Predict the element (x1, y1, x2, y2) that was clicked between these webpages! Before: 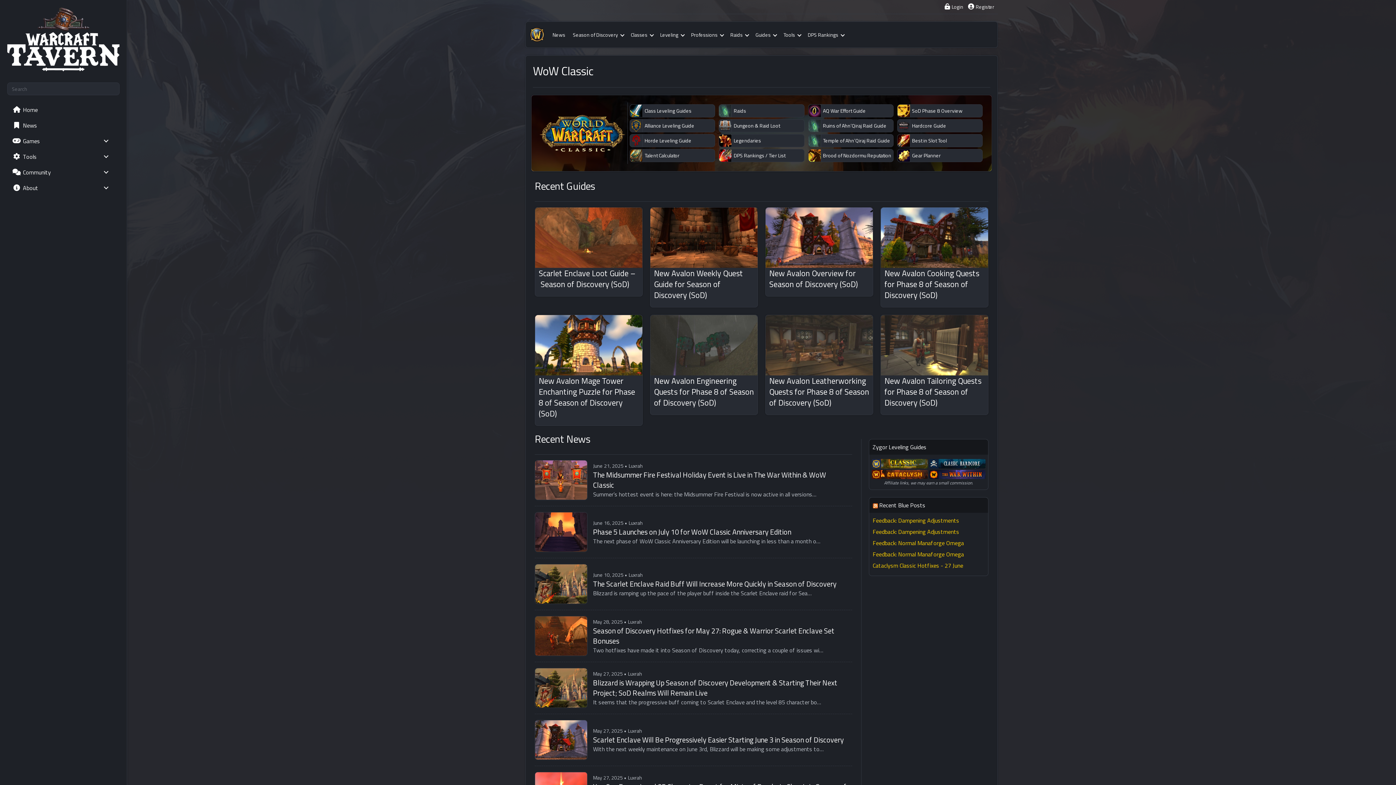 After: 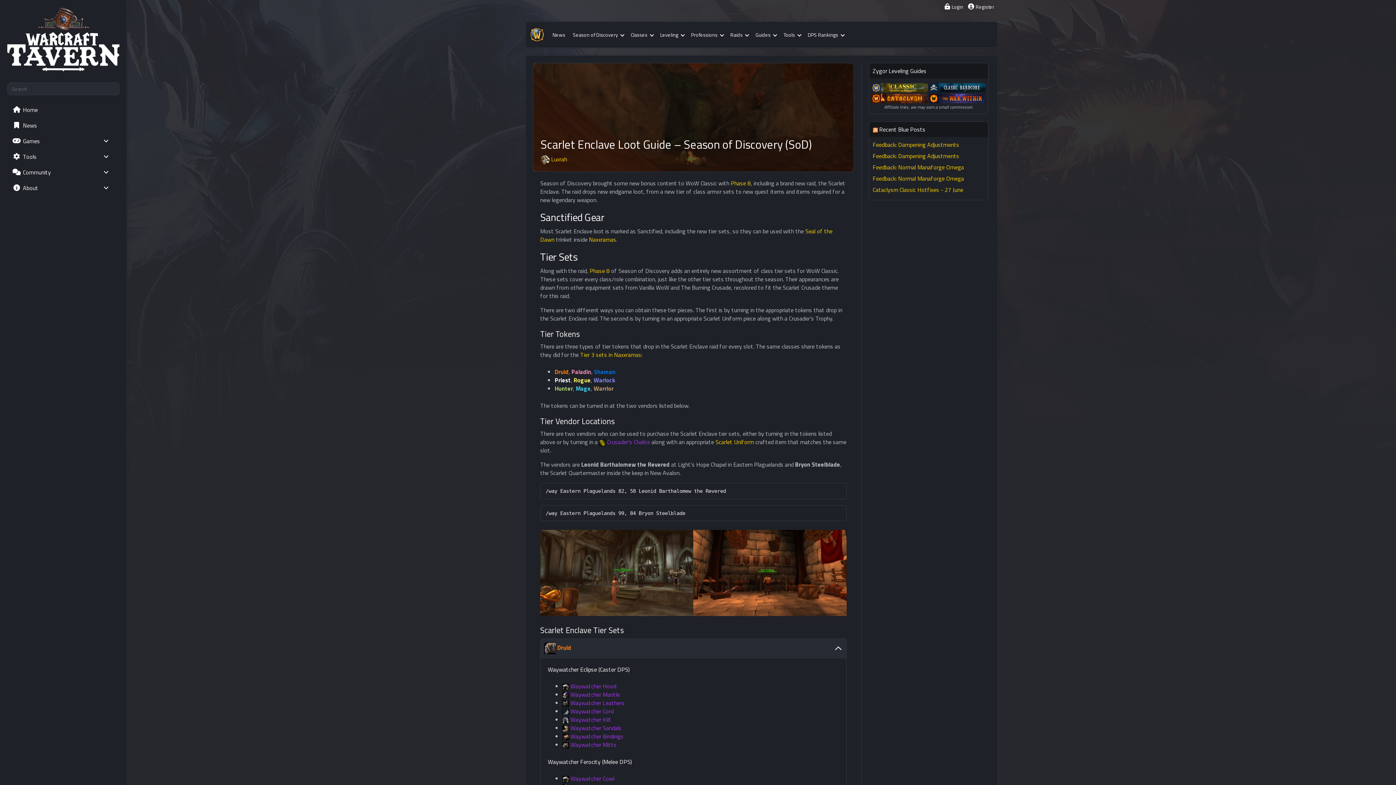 Action: label: Scarlet Enclave Loot Guide – Season of Discovery (SoD) bbox: (538, 267, 635, 290)